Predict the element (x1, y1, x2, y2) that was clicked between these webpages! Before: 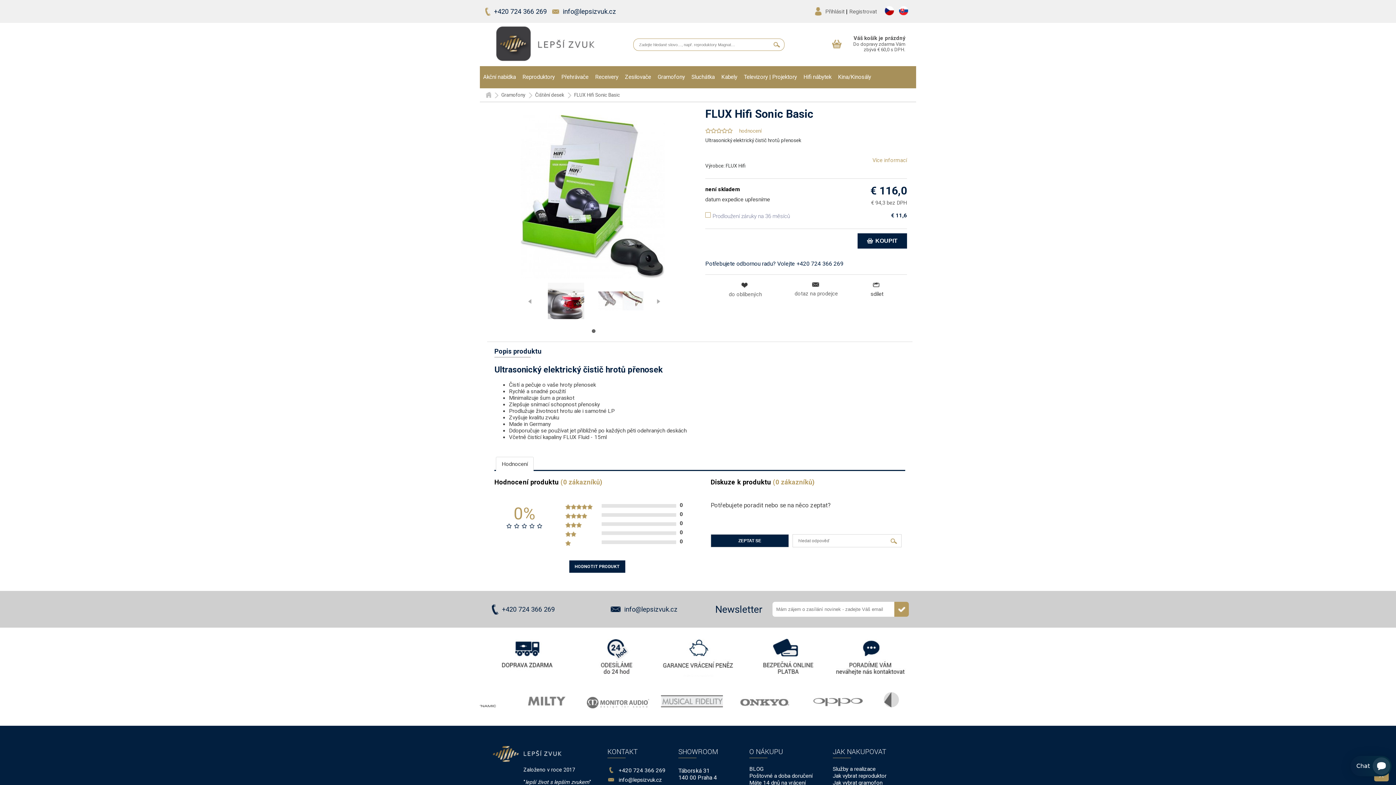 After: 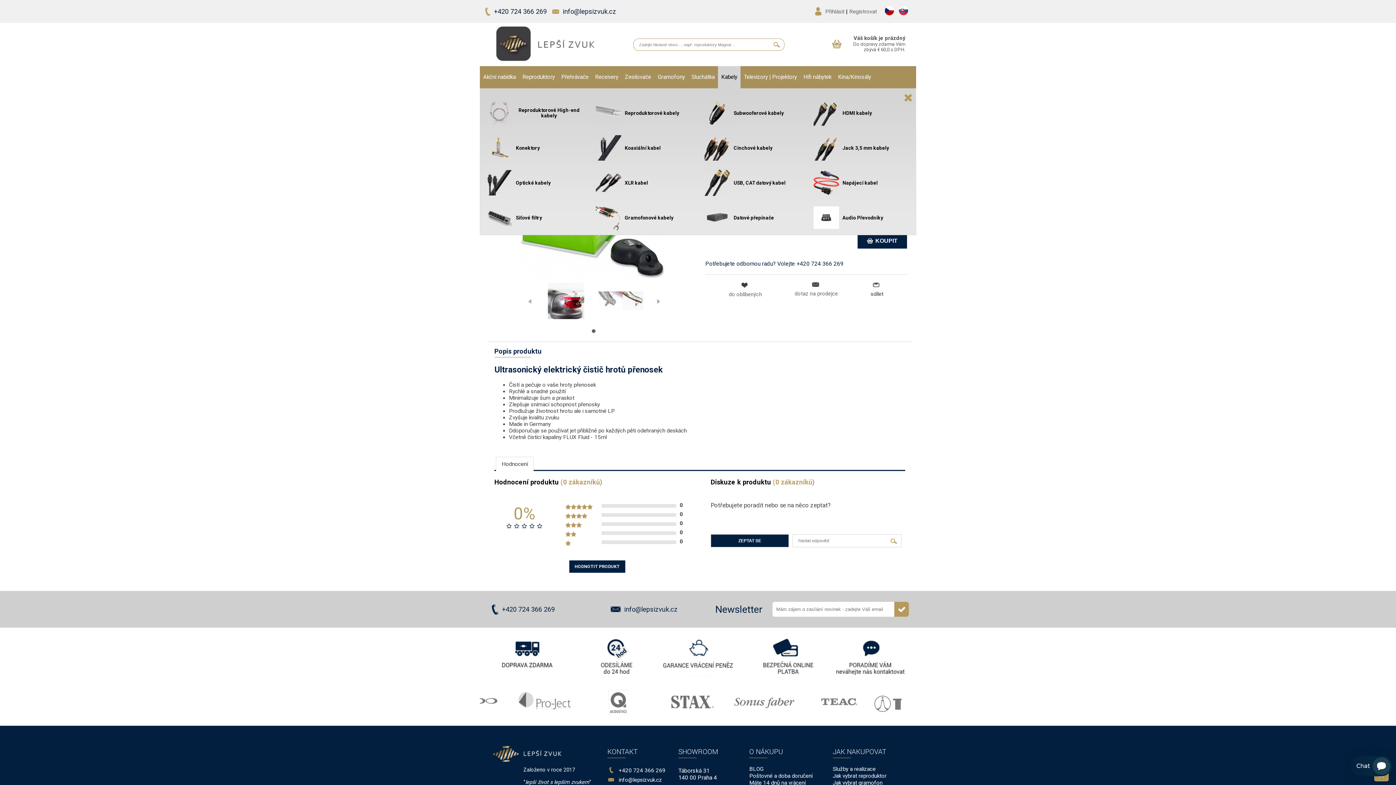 Action: bbox: (718, 66, 740, 88) label: Kabely